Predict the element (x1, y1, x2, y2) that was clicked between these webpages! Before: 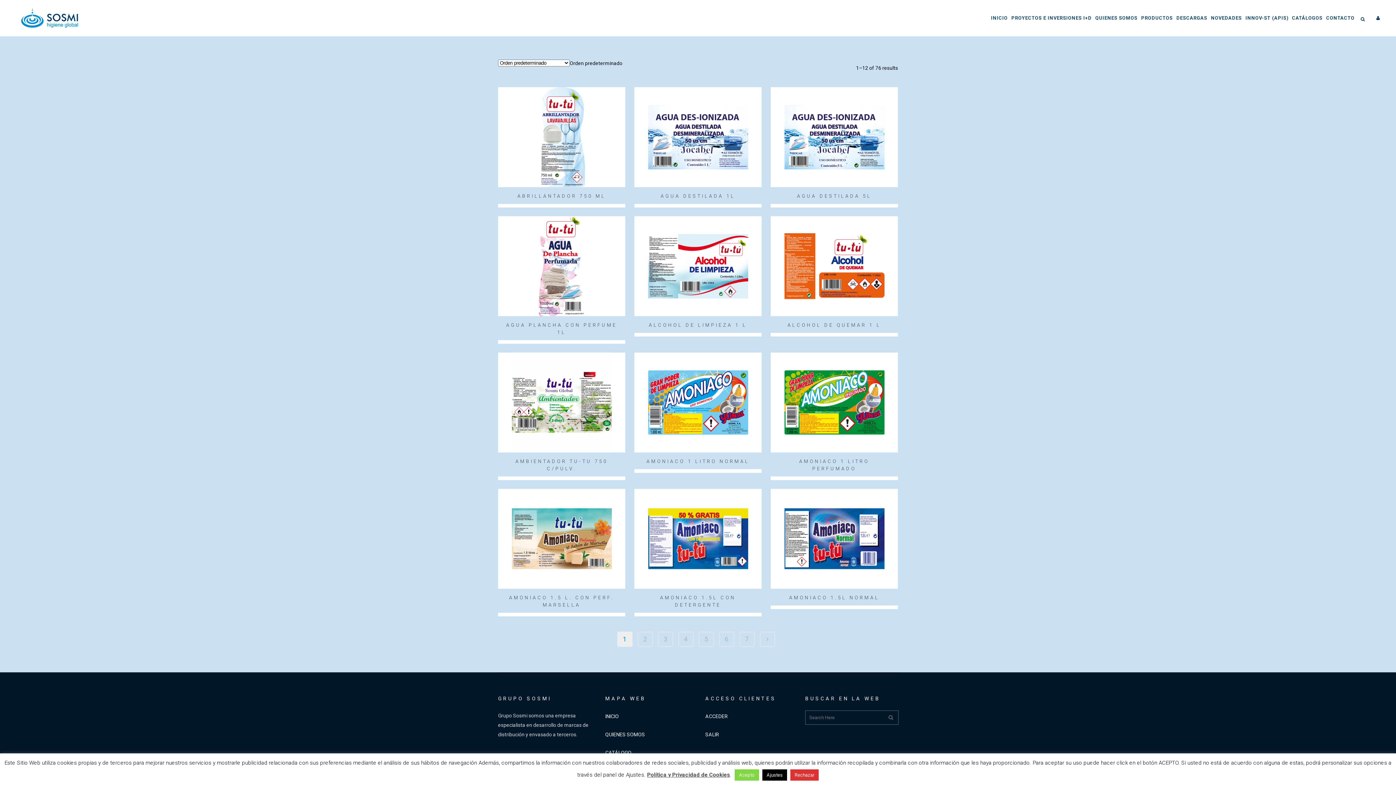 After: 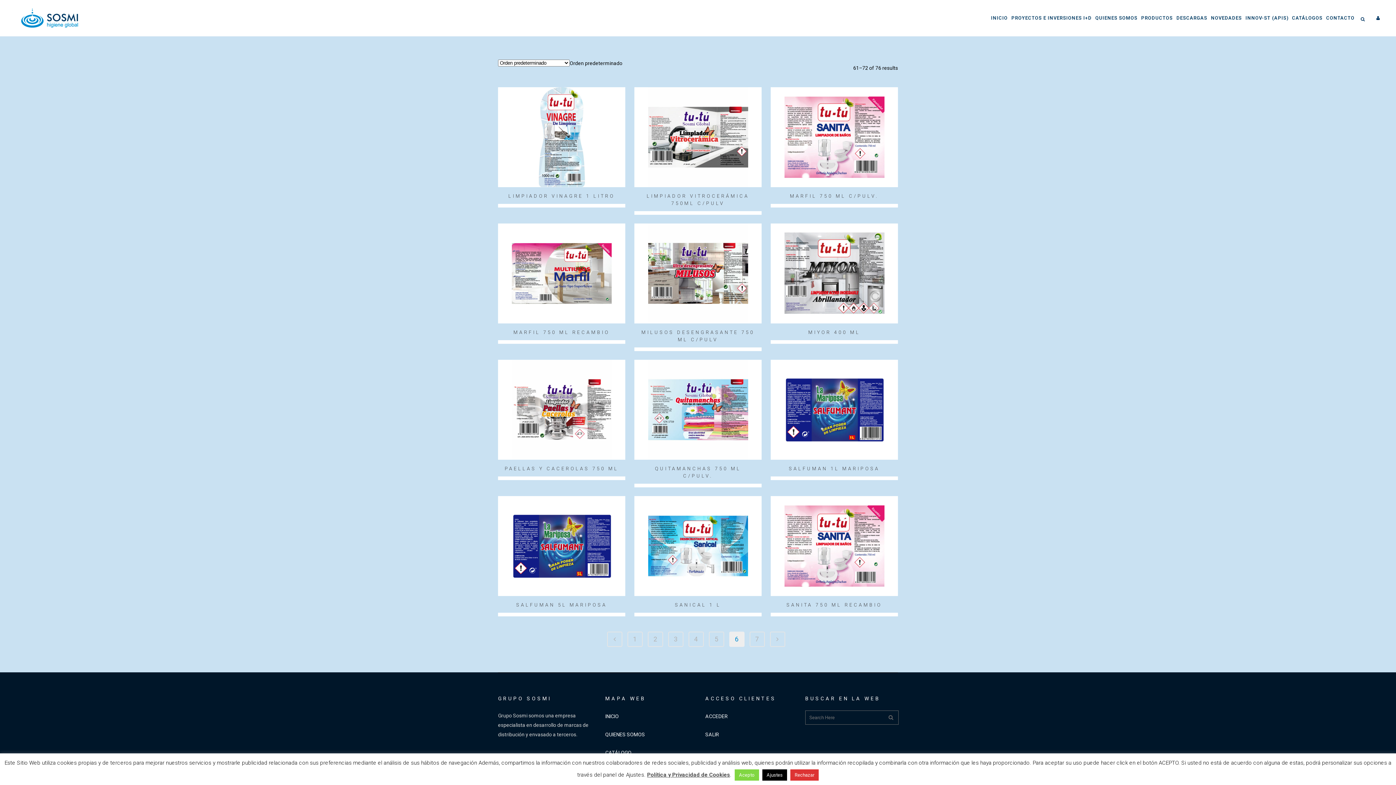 Action: bbox: (719, 632, 734, 647) label: Página 6